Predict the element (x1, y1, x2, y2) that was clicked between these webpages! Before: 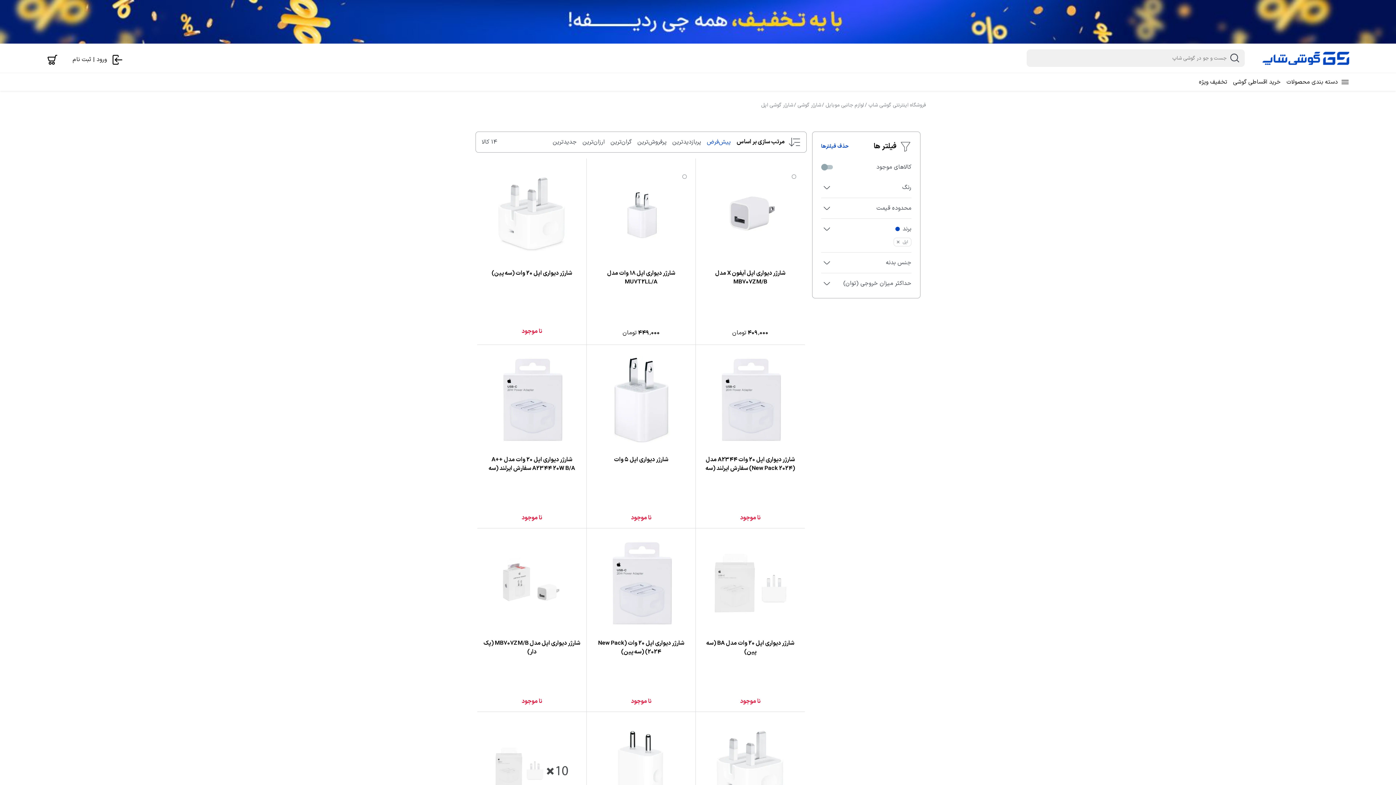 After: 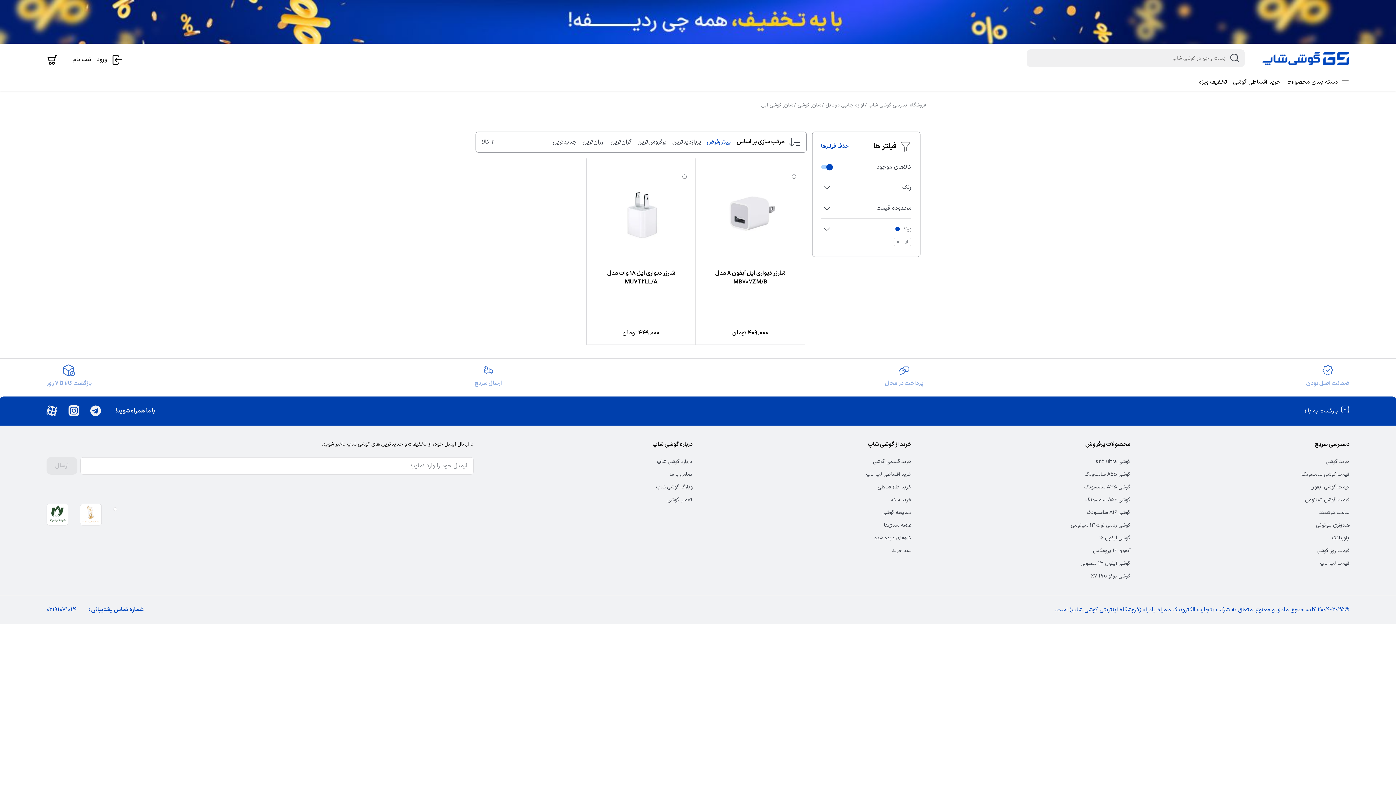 Action: bbox: (821, 163, 832, 171)